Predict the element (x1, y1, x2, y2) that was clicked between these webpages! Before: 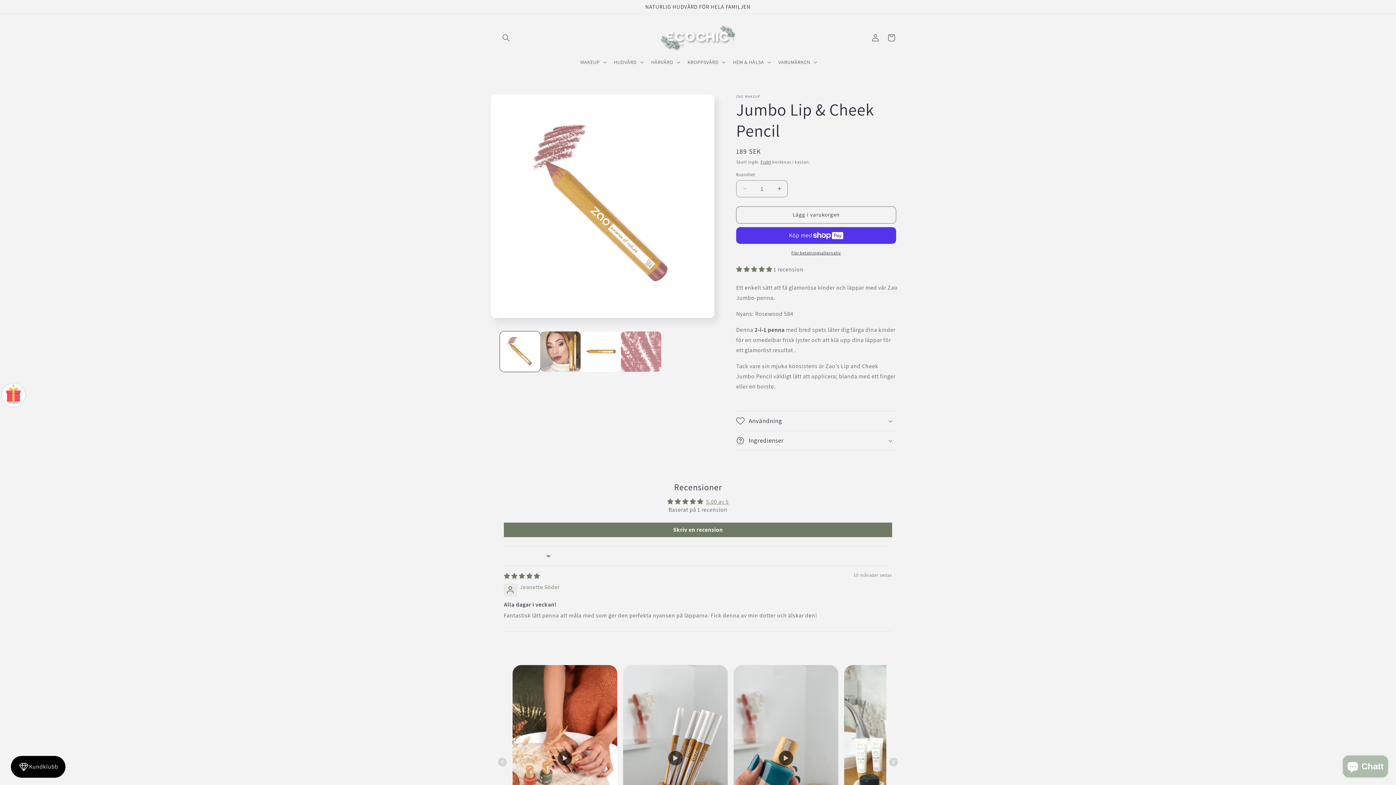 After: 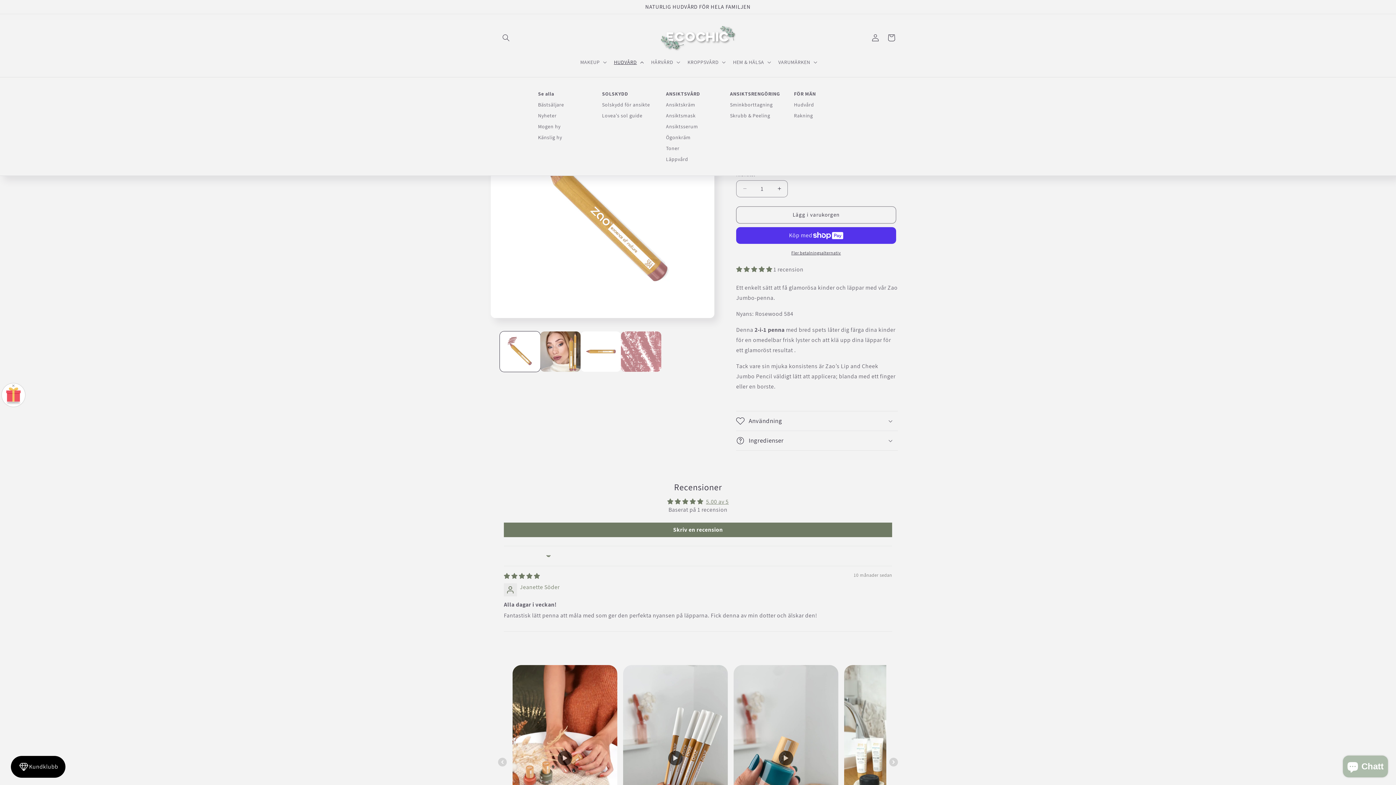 Action: label: HUDVÅRD bbox: (609, 54, 646, 69)